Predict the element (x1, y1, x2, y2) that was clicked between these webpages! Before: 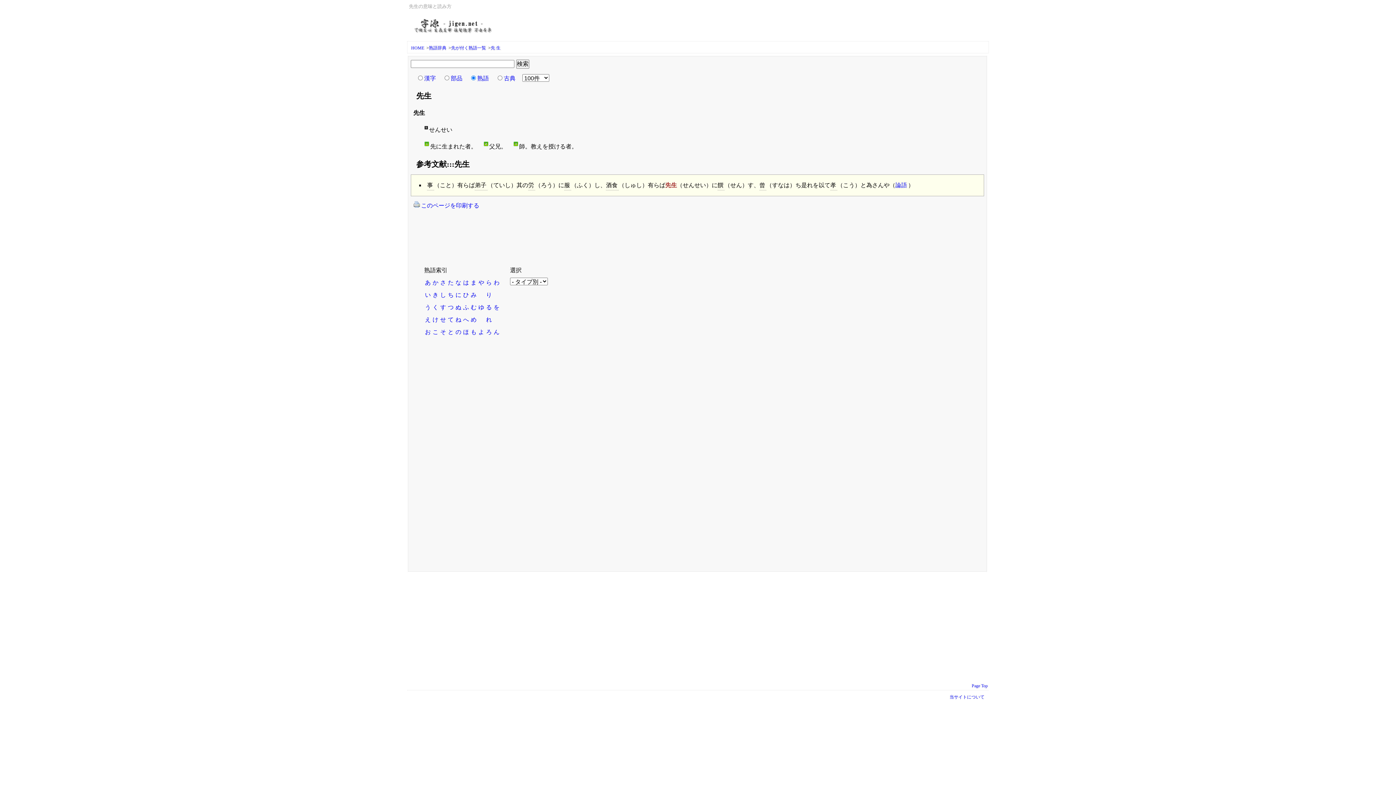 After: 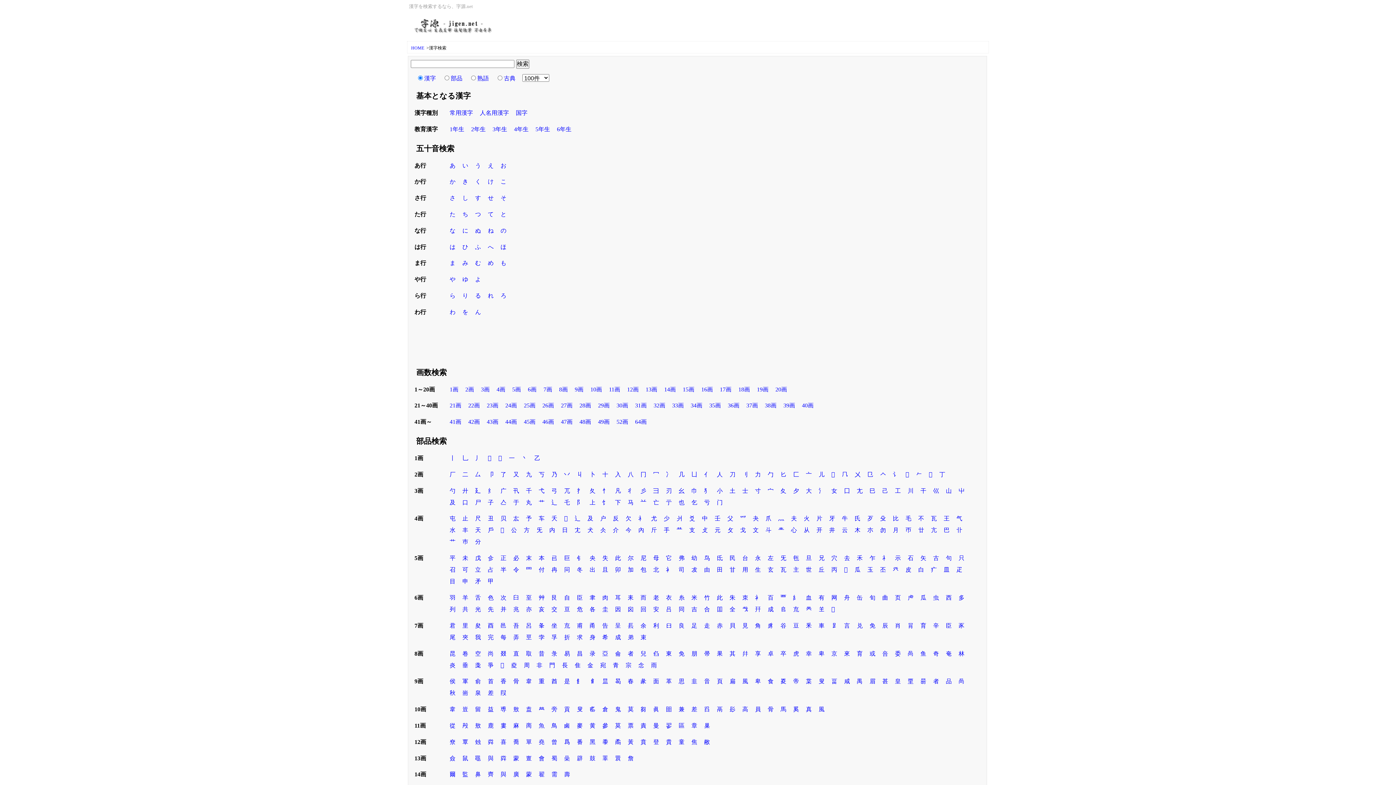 Action: bbox: (424, 74, 437, 83) label: 漢字